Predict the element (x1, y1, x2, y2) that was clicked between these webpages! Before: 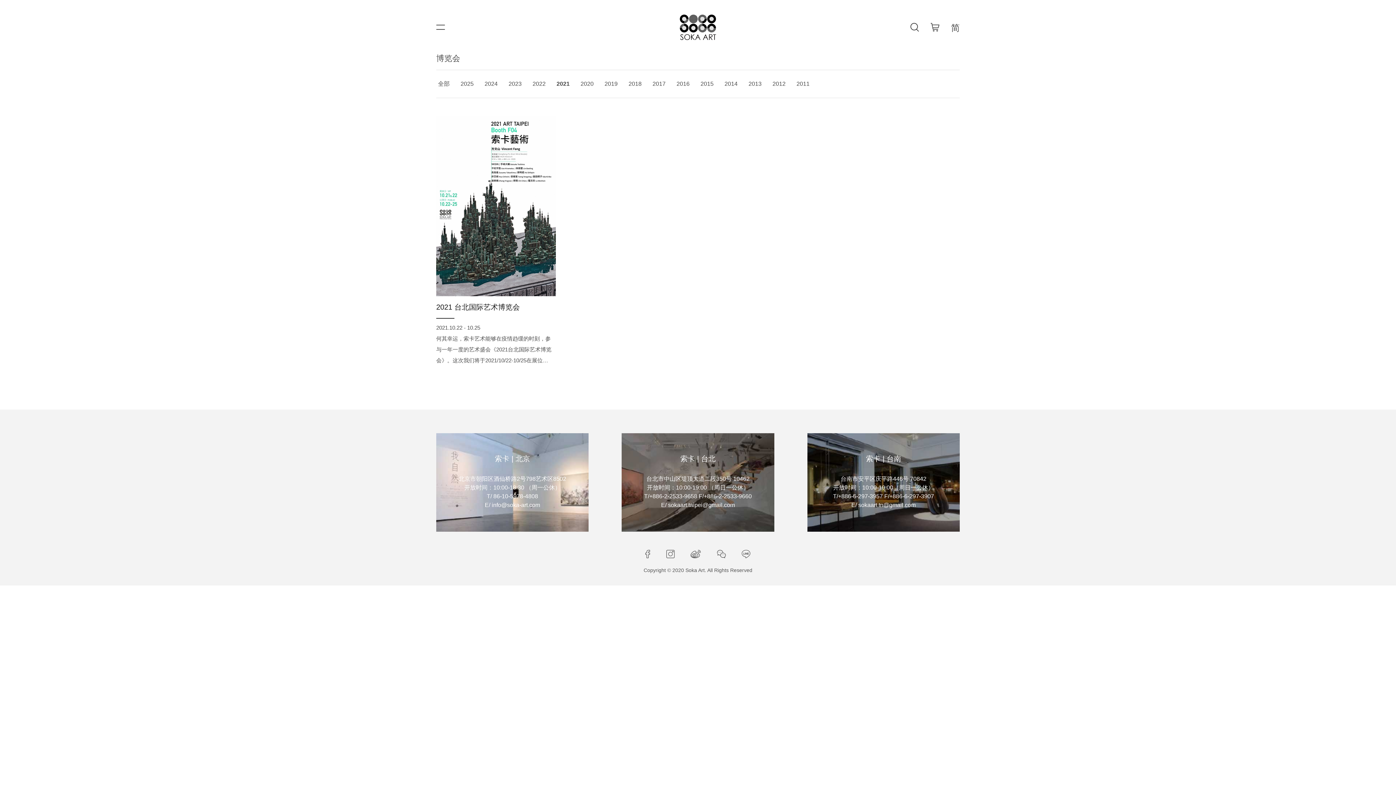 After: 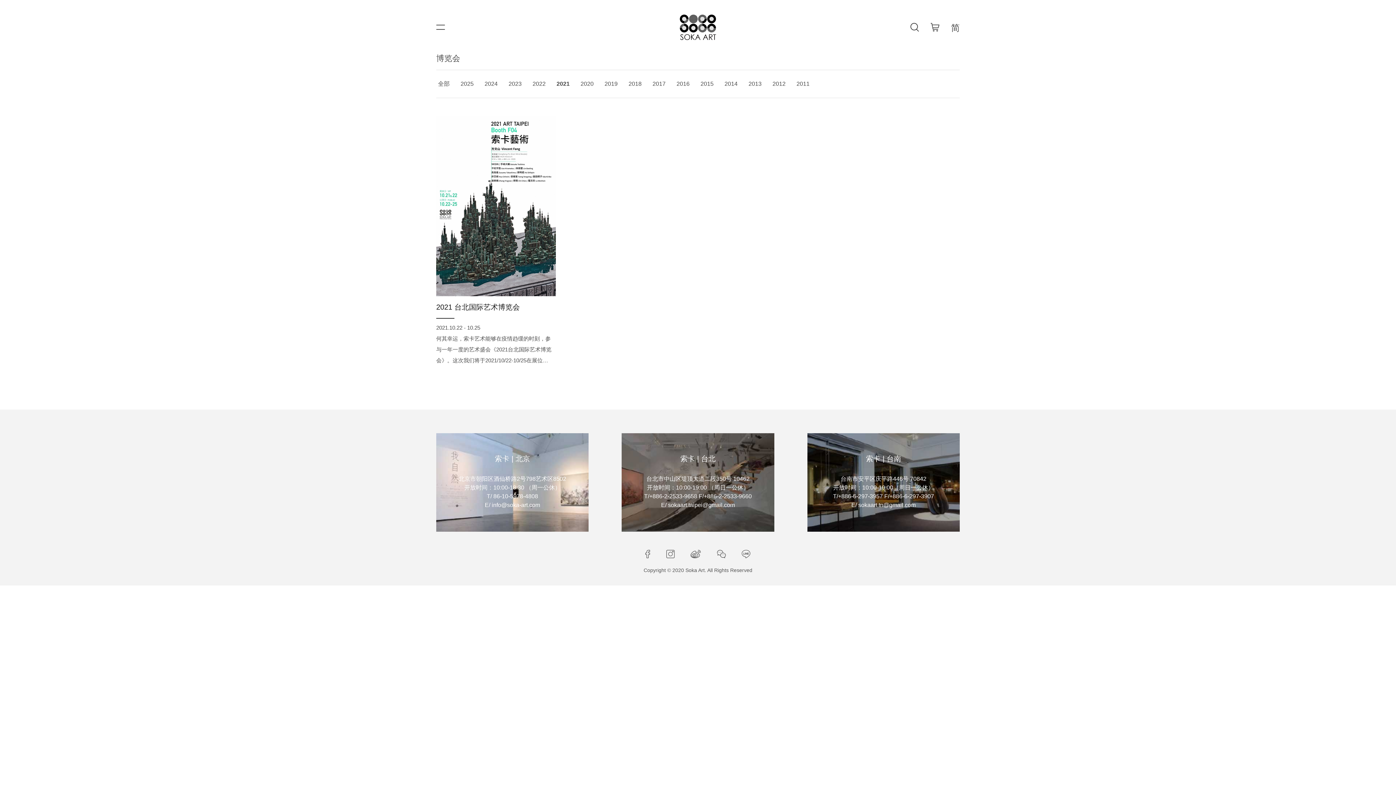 Action: bbox: (930, 22, 939, 31)